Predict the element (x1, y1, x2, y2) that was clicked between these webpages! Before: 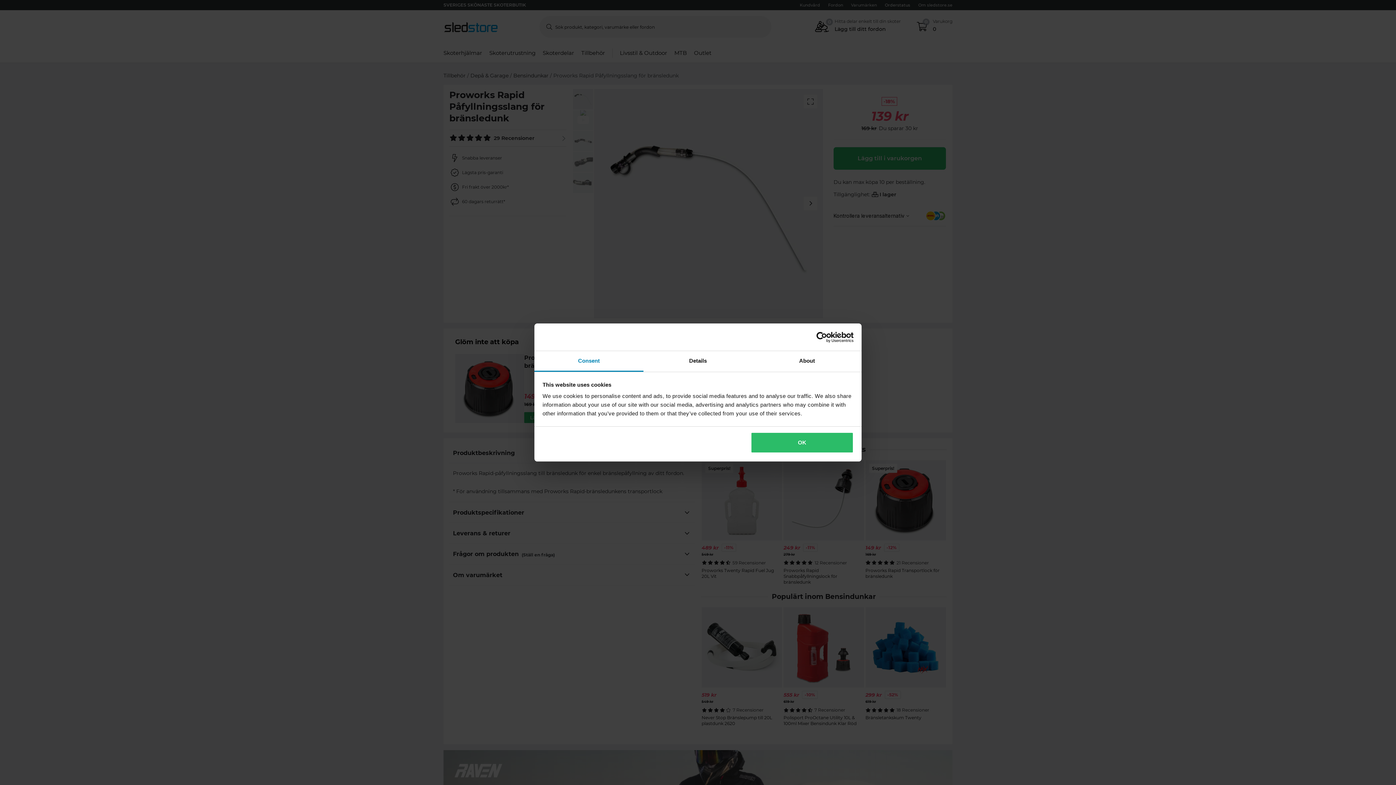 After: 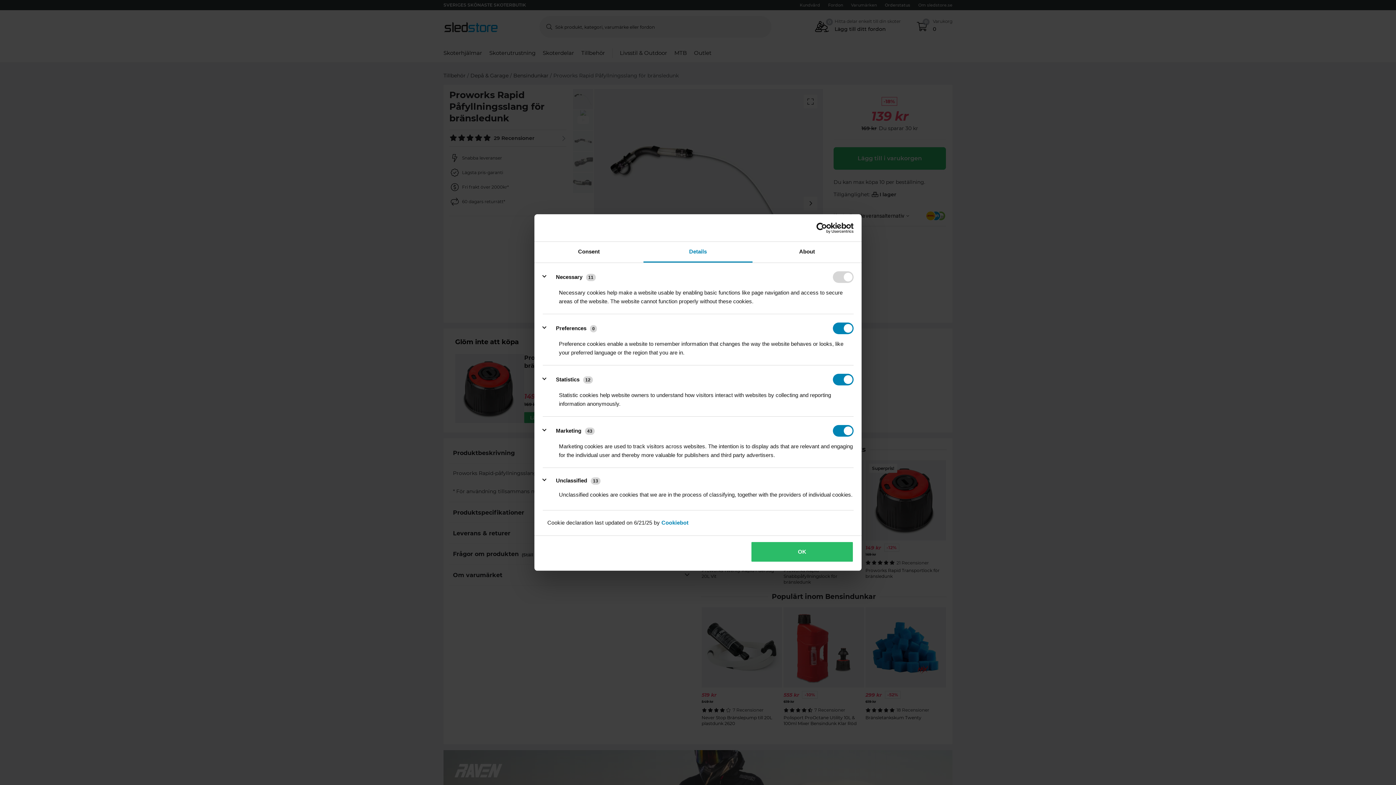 Action: bbox: (643, 351, 752, 372) label: Details